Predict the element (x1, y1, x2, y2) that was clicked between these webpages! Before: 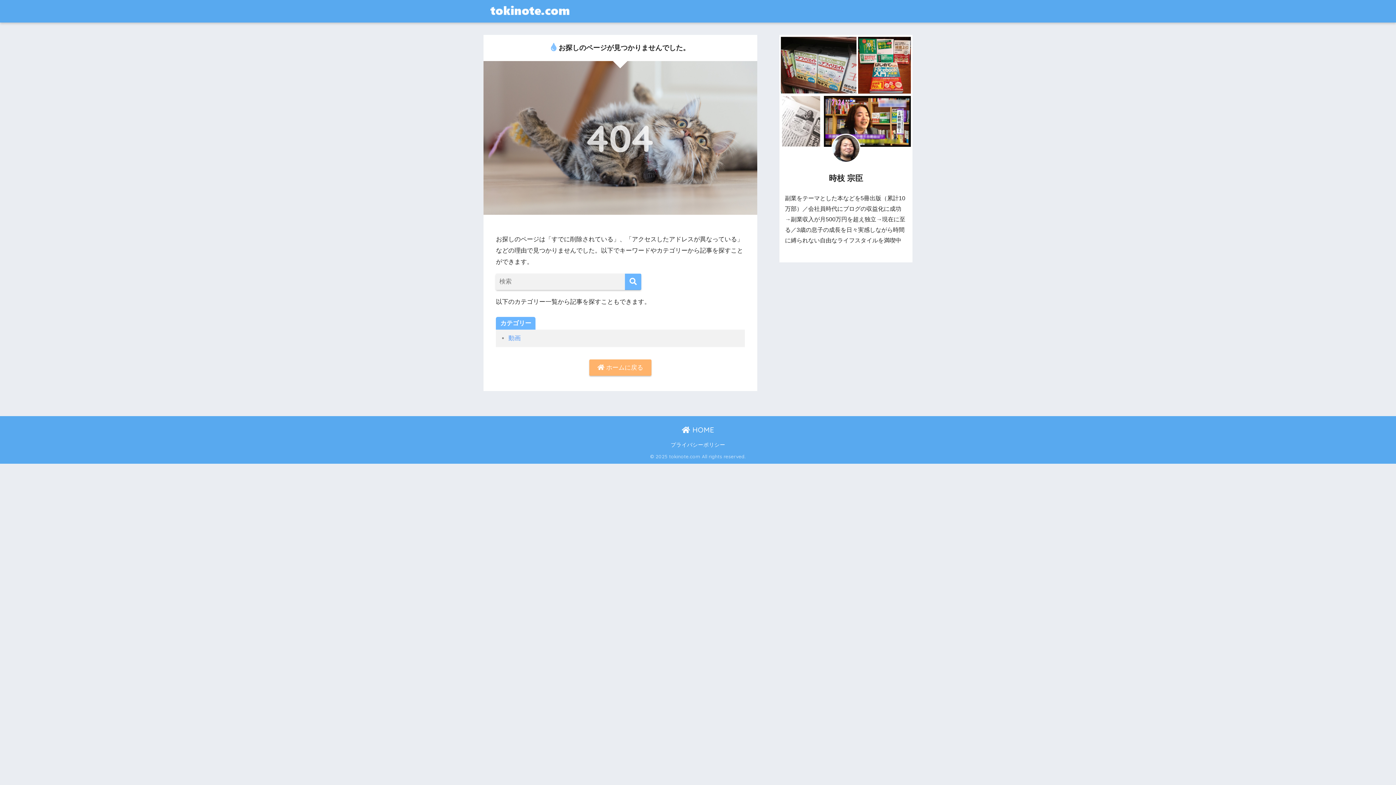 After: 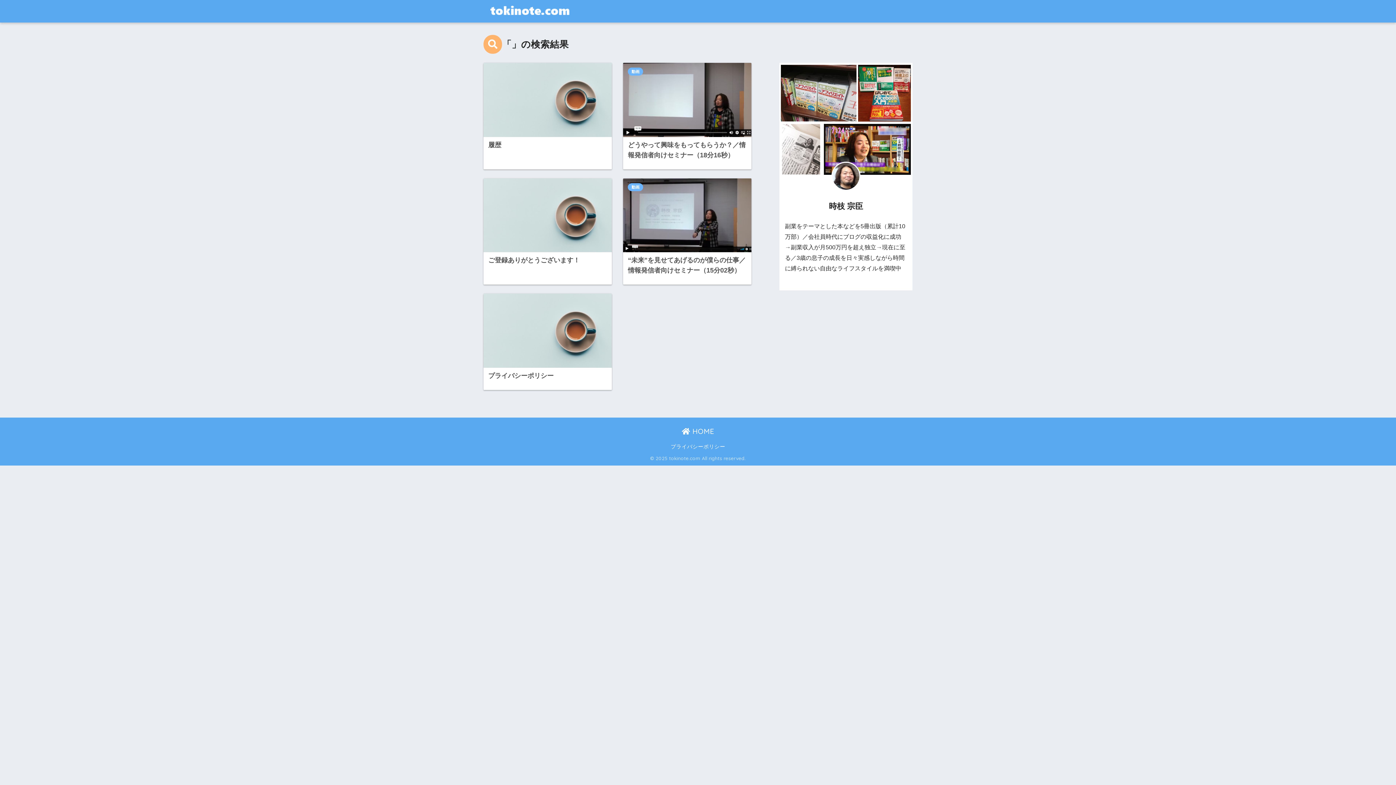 Action: bbox: (625, 273, 641, 290) label: 検索